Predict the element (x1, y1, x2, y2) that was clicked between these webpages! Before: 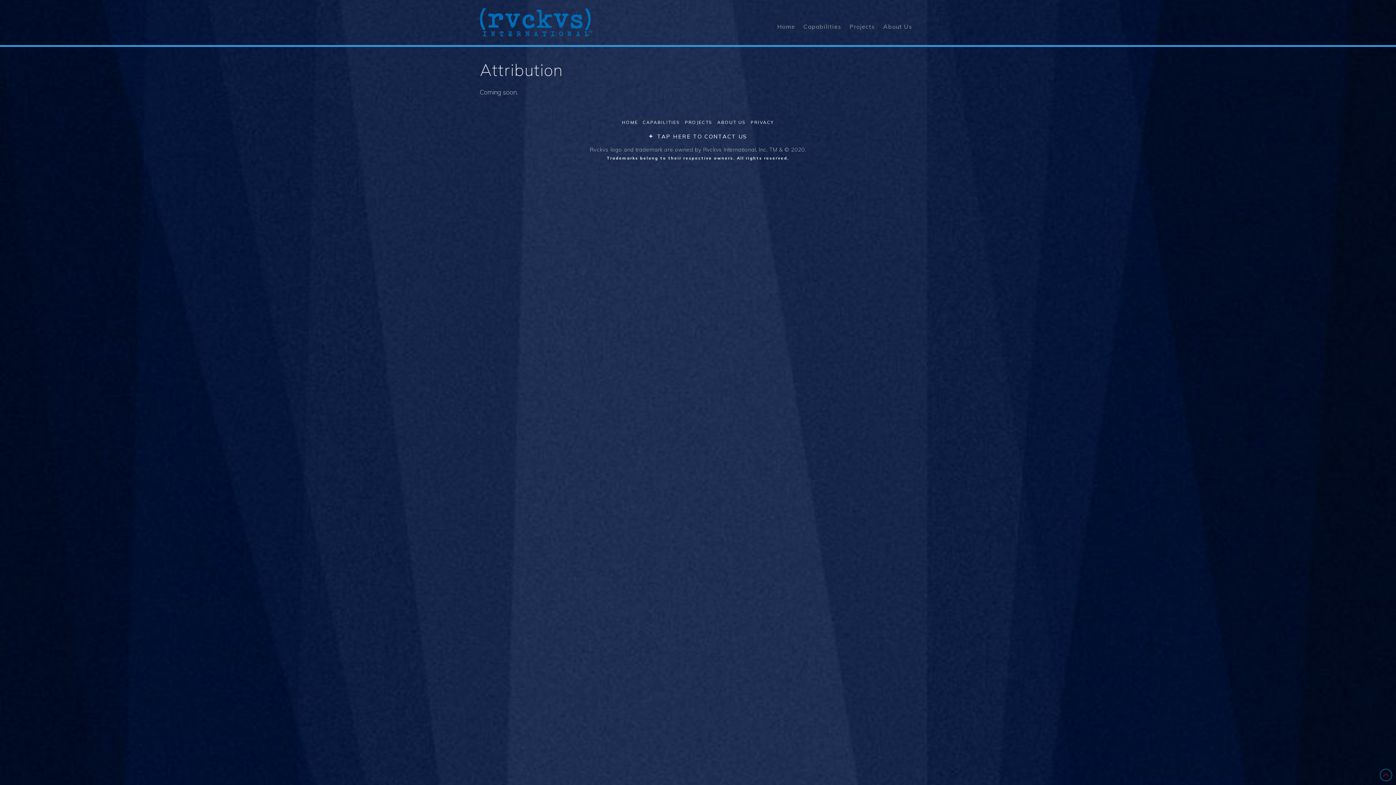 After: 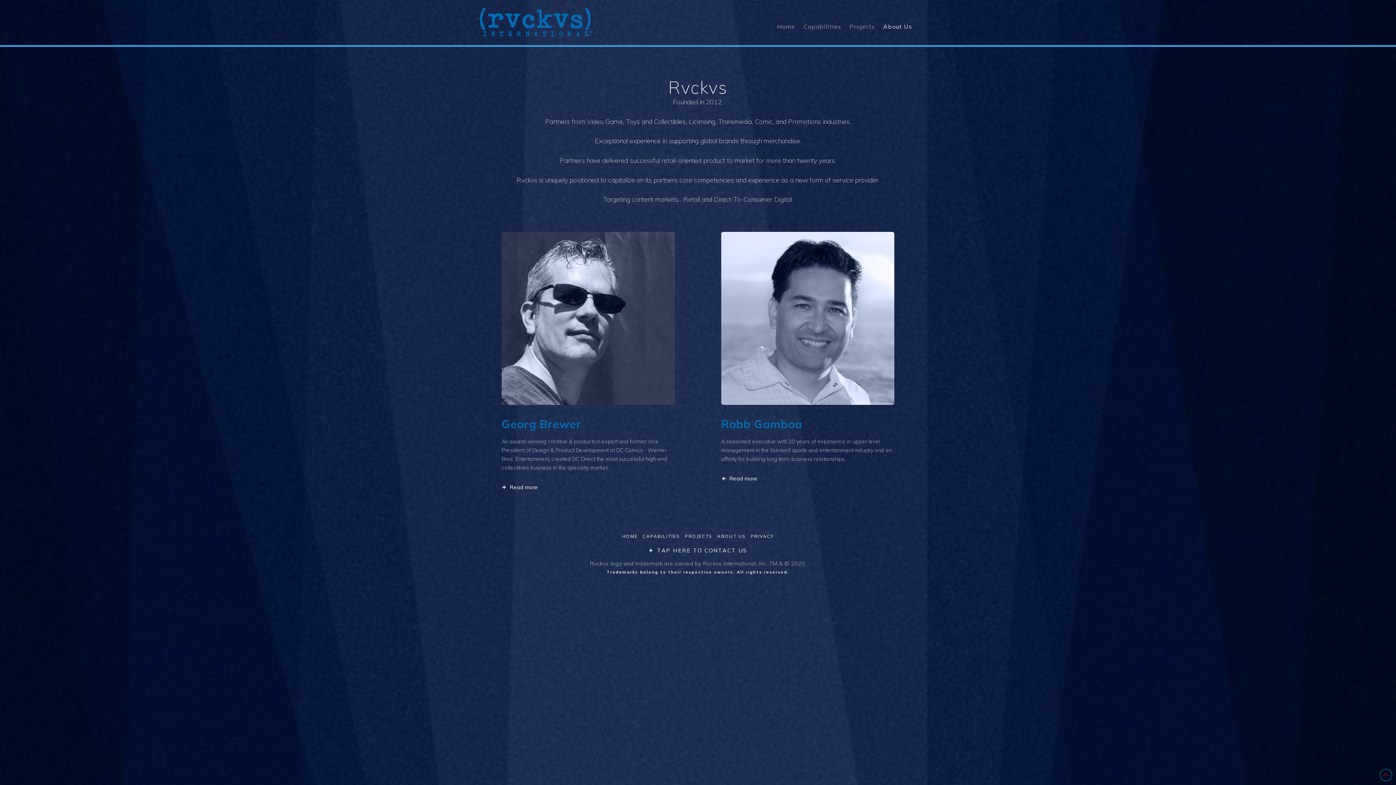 Action: label: ABOUT US bbox: (717, 119, 746, 124)